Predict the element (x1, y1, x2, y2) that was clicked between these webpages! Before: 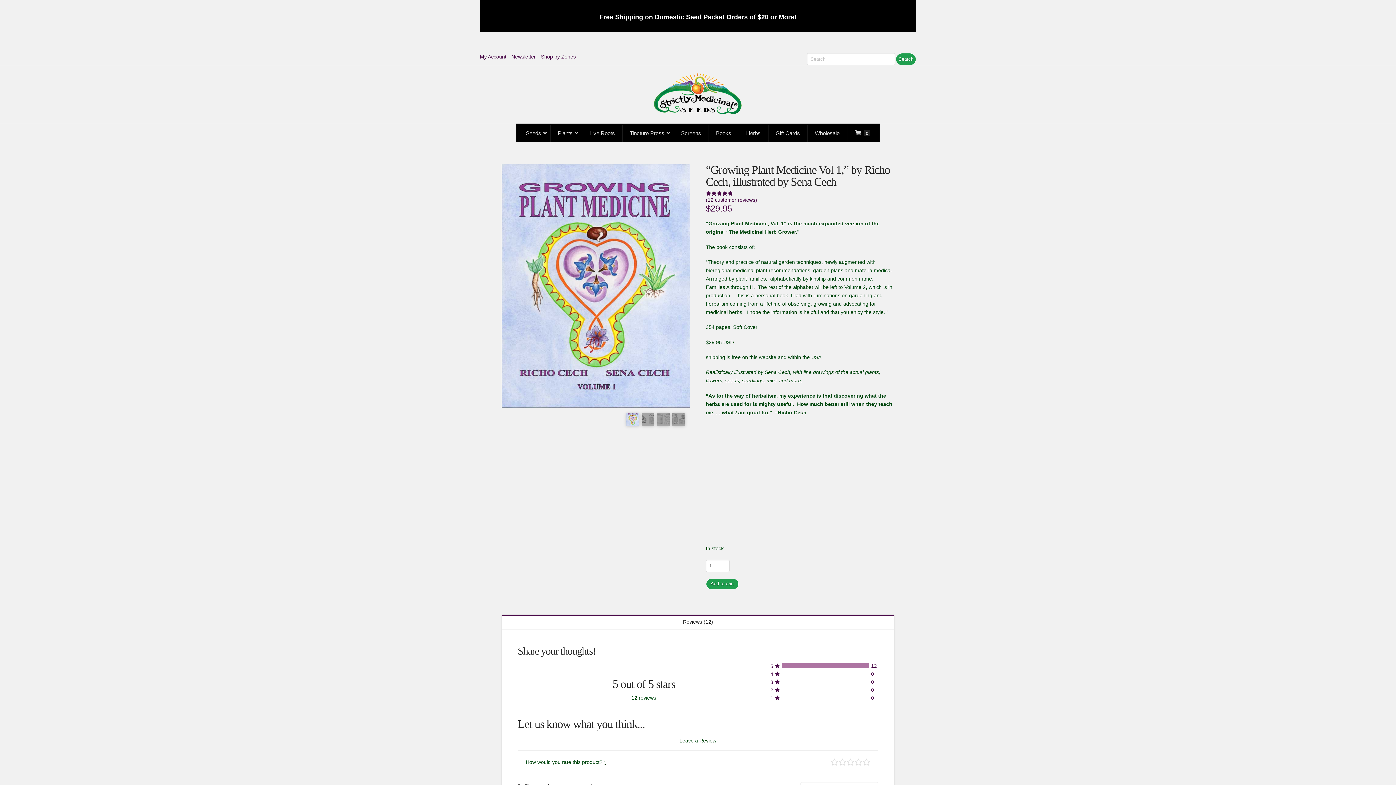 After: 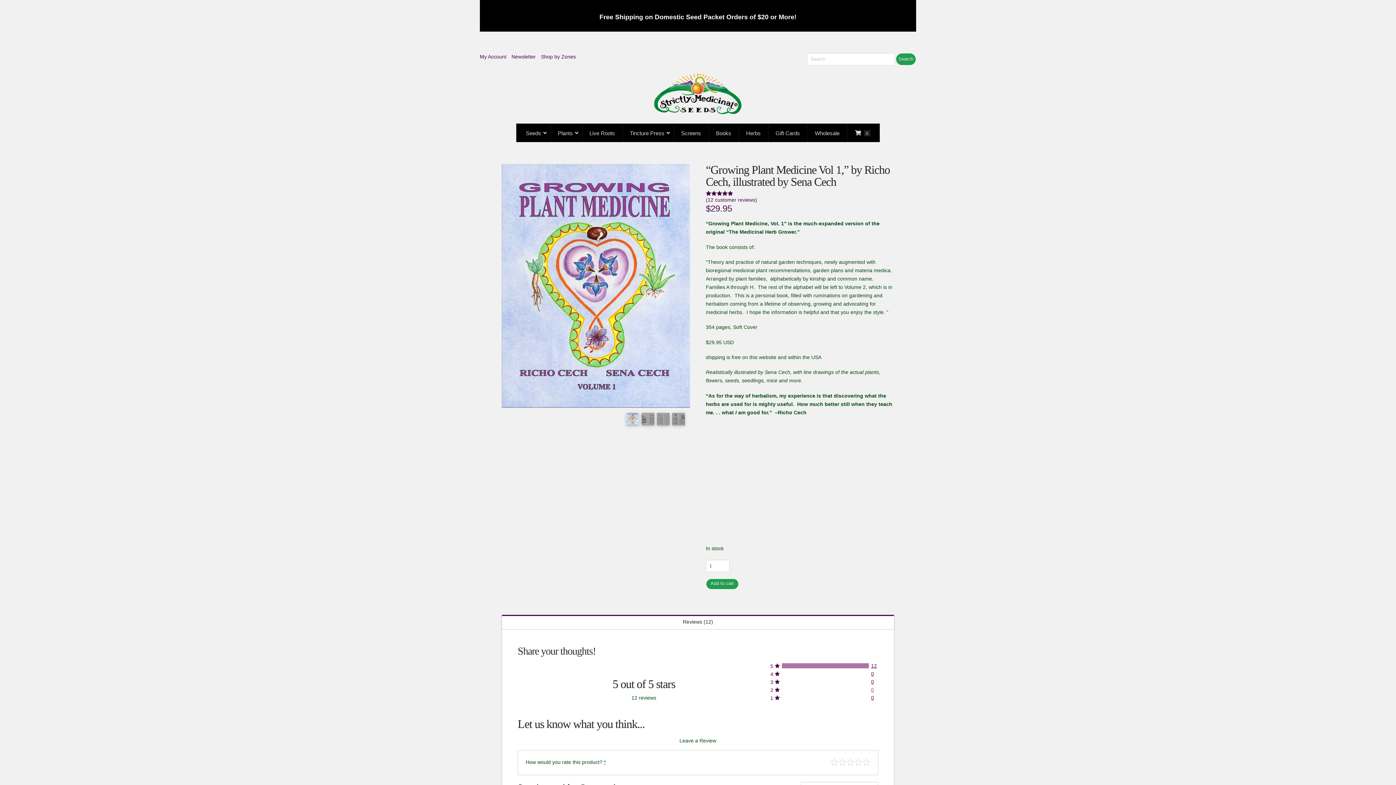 Action: label: 0 bbox: (871, 687, 874, 693)